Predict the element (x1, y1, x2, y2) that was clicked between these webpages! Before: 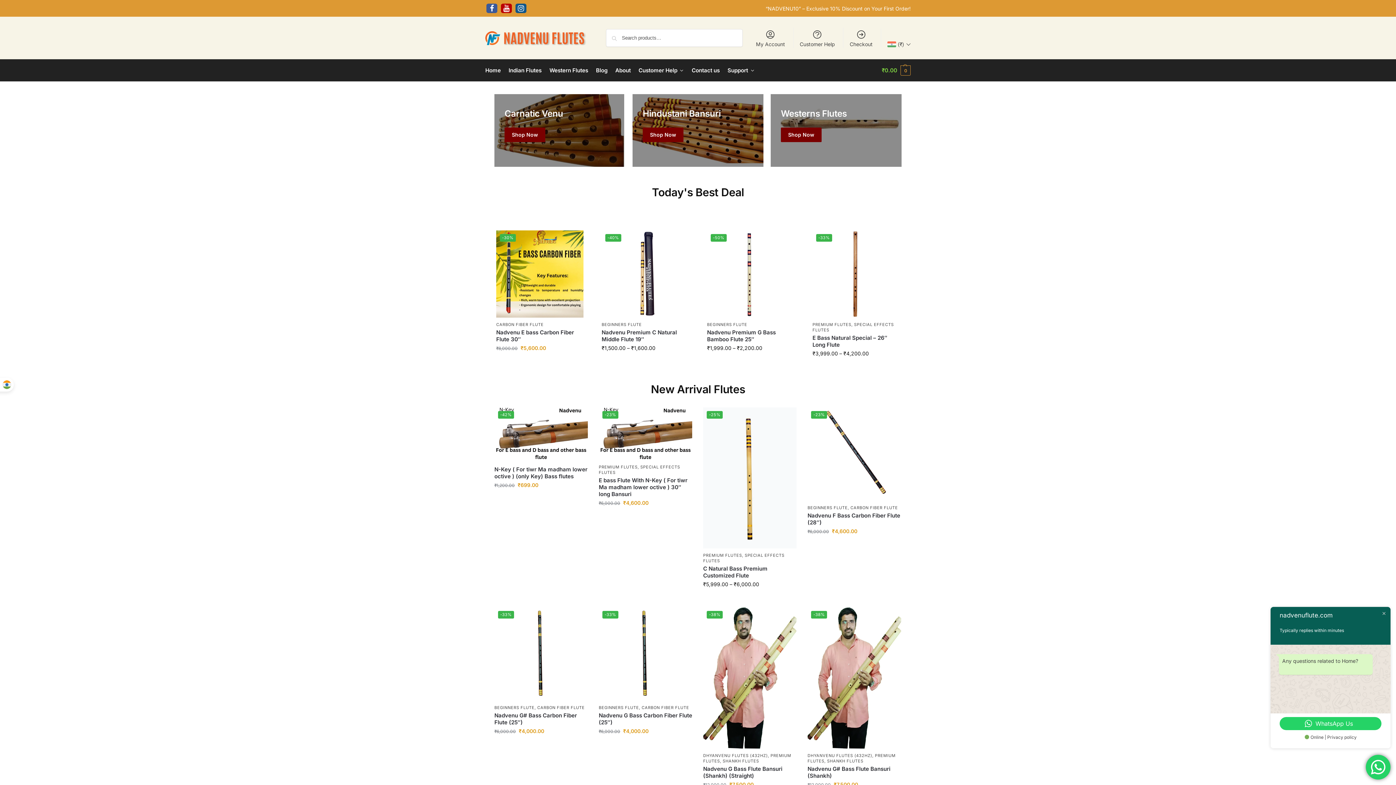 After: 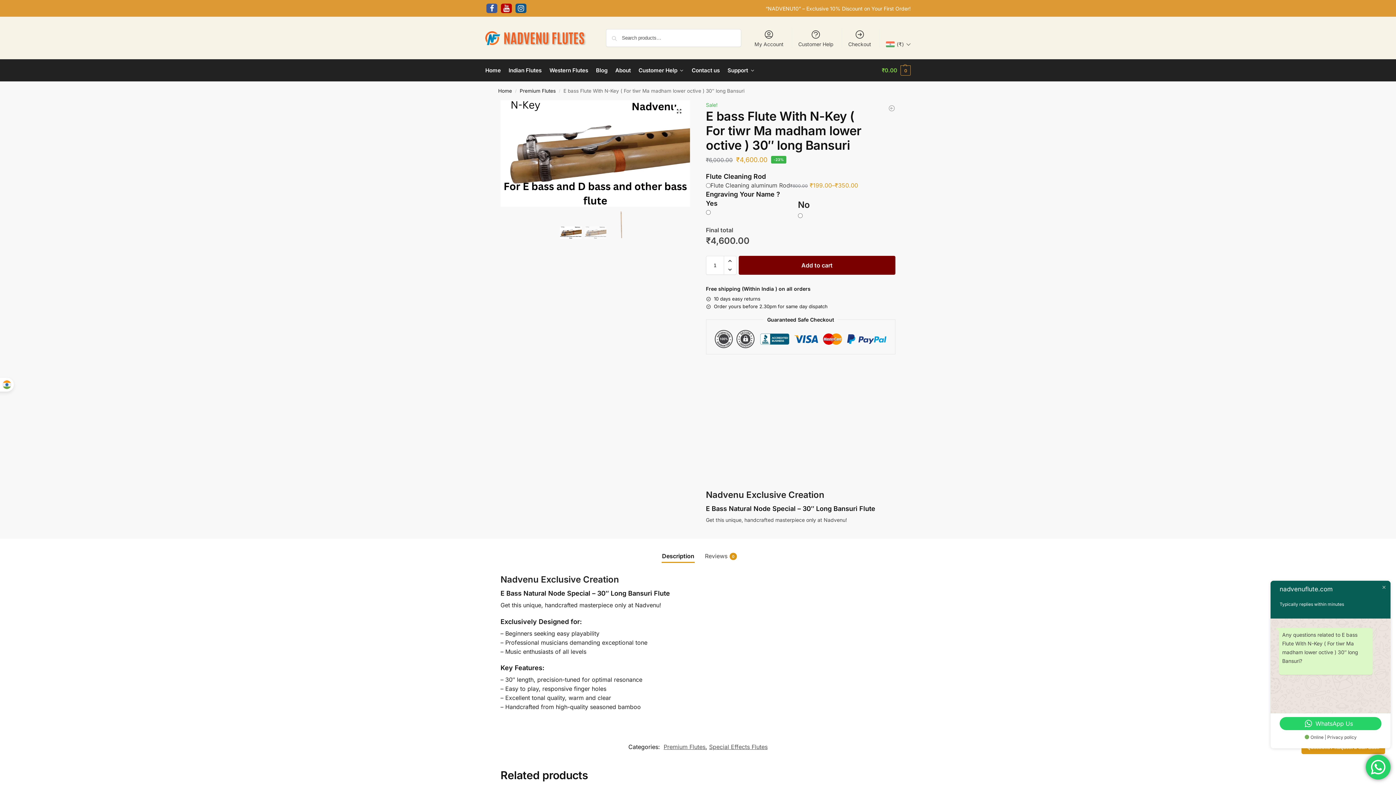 Action: bbox: (598, 407, 692, 460) label: -23%